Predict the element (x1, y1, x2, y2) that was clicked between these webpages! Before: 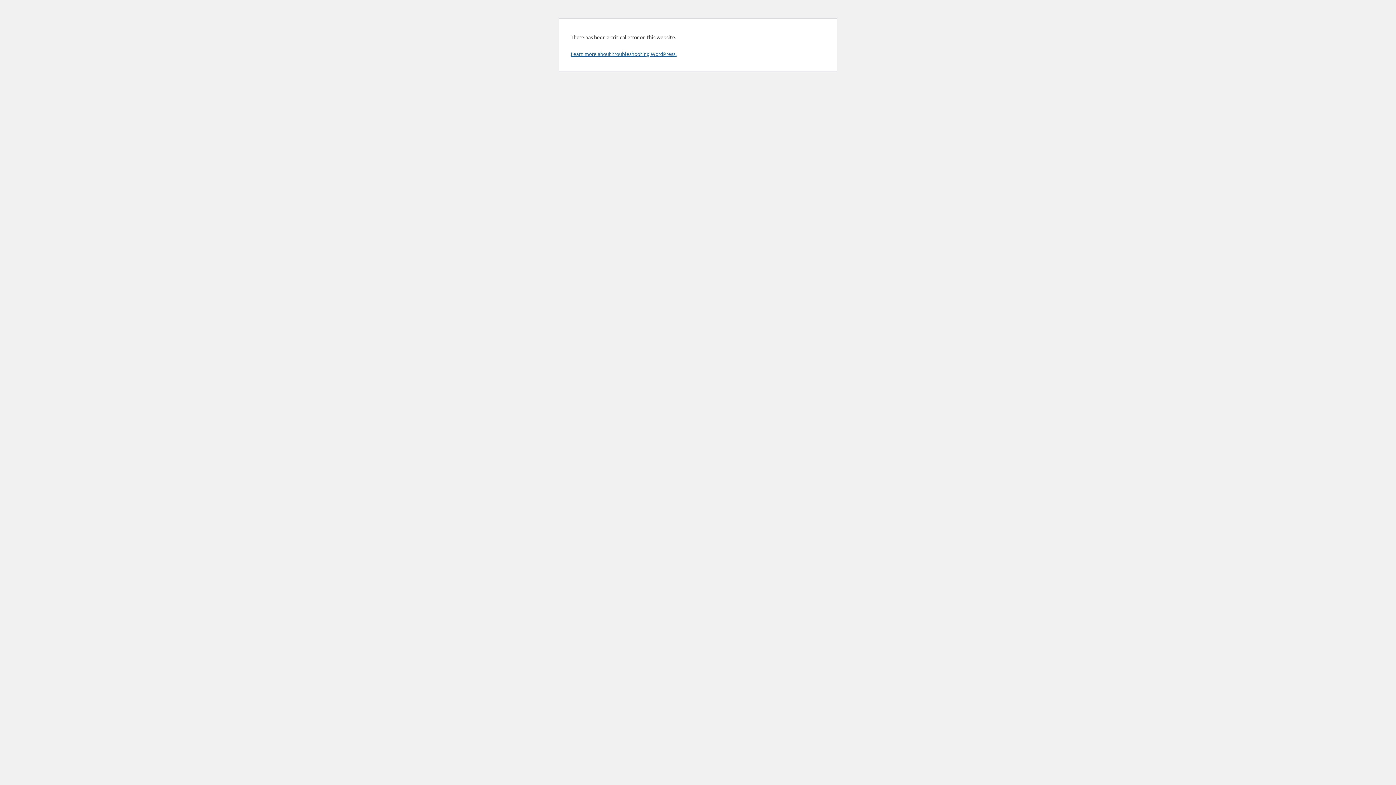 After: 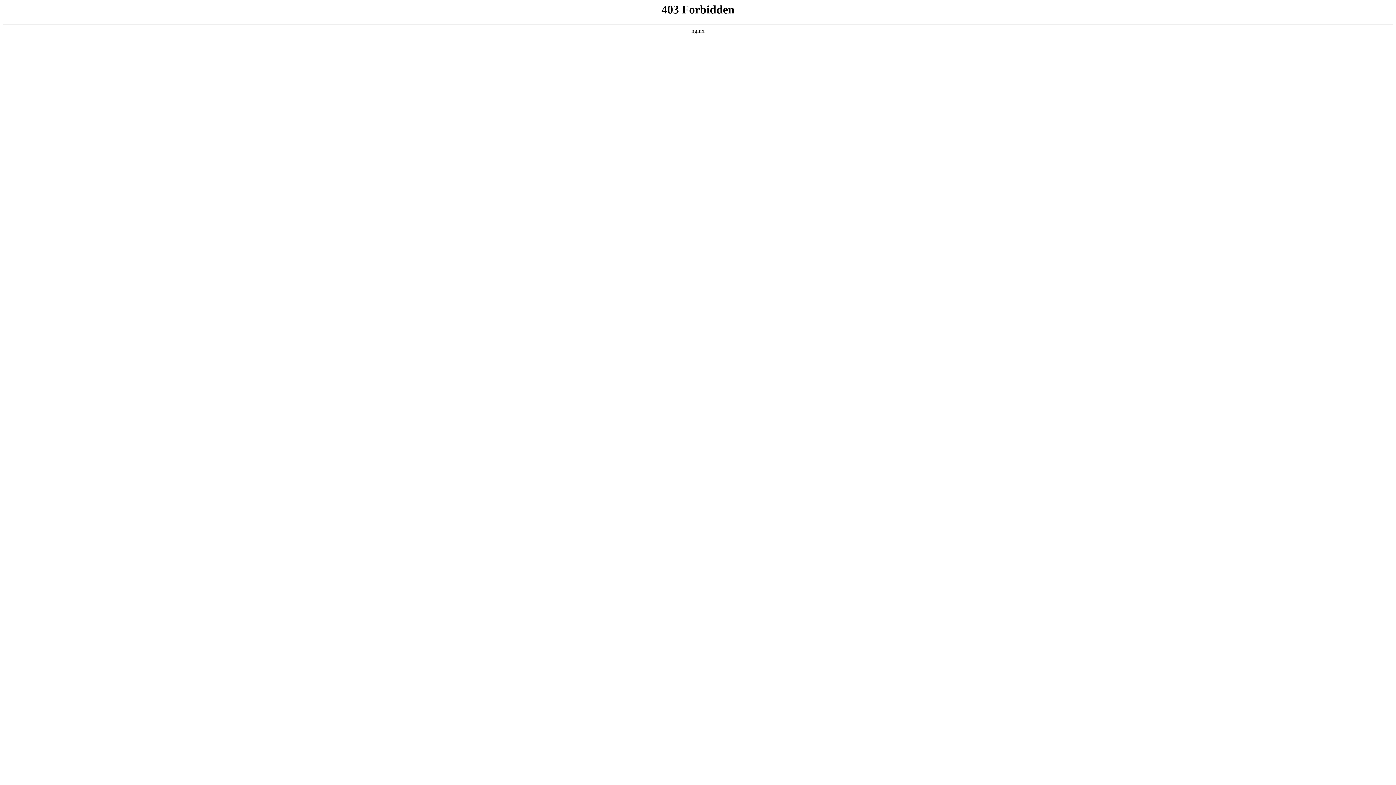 Action: bbox: (570, 50, 676, 57) label: Learn more about troubleshooting WordPress.